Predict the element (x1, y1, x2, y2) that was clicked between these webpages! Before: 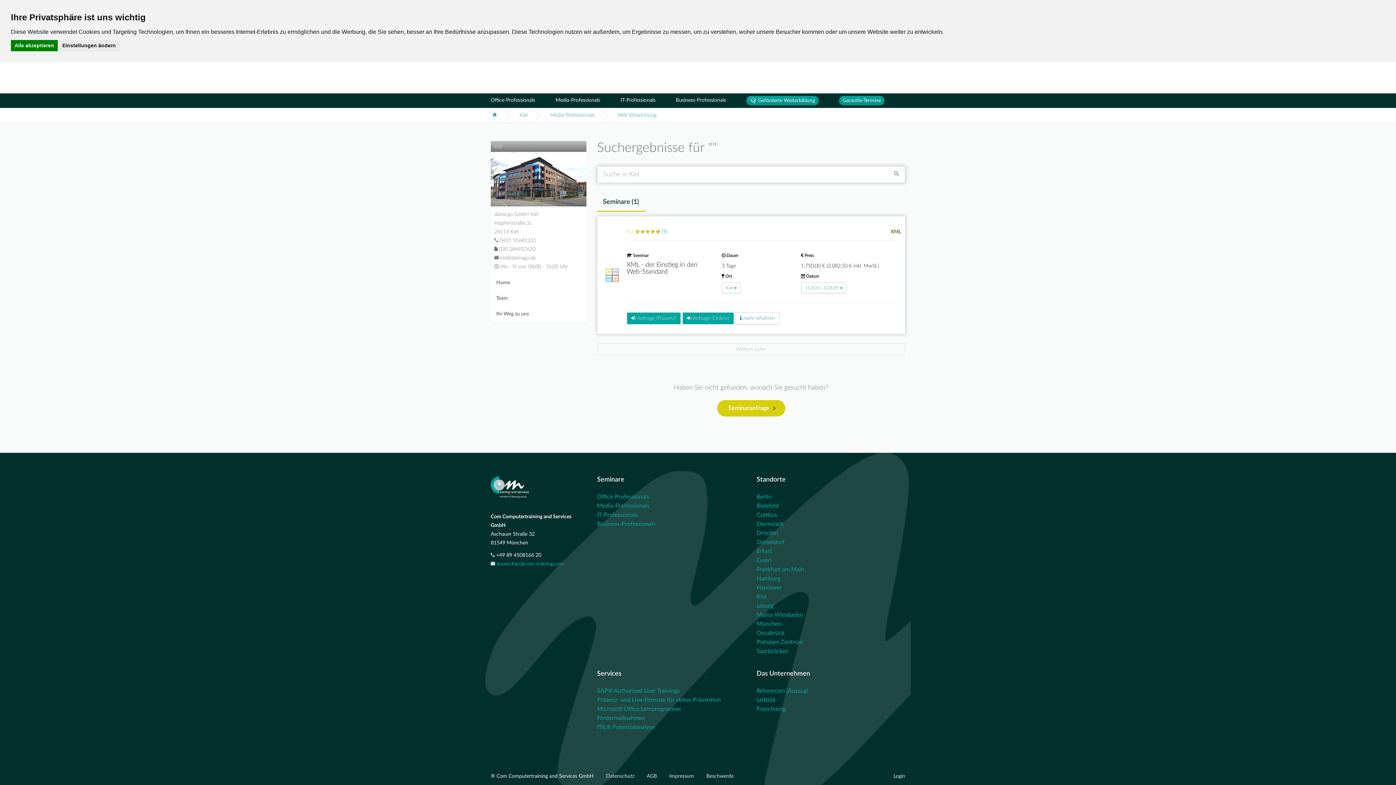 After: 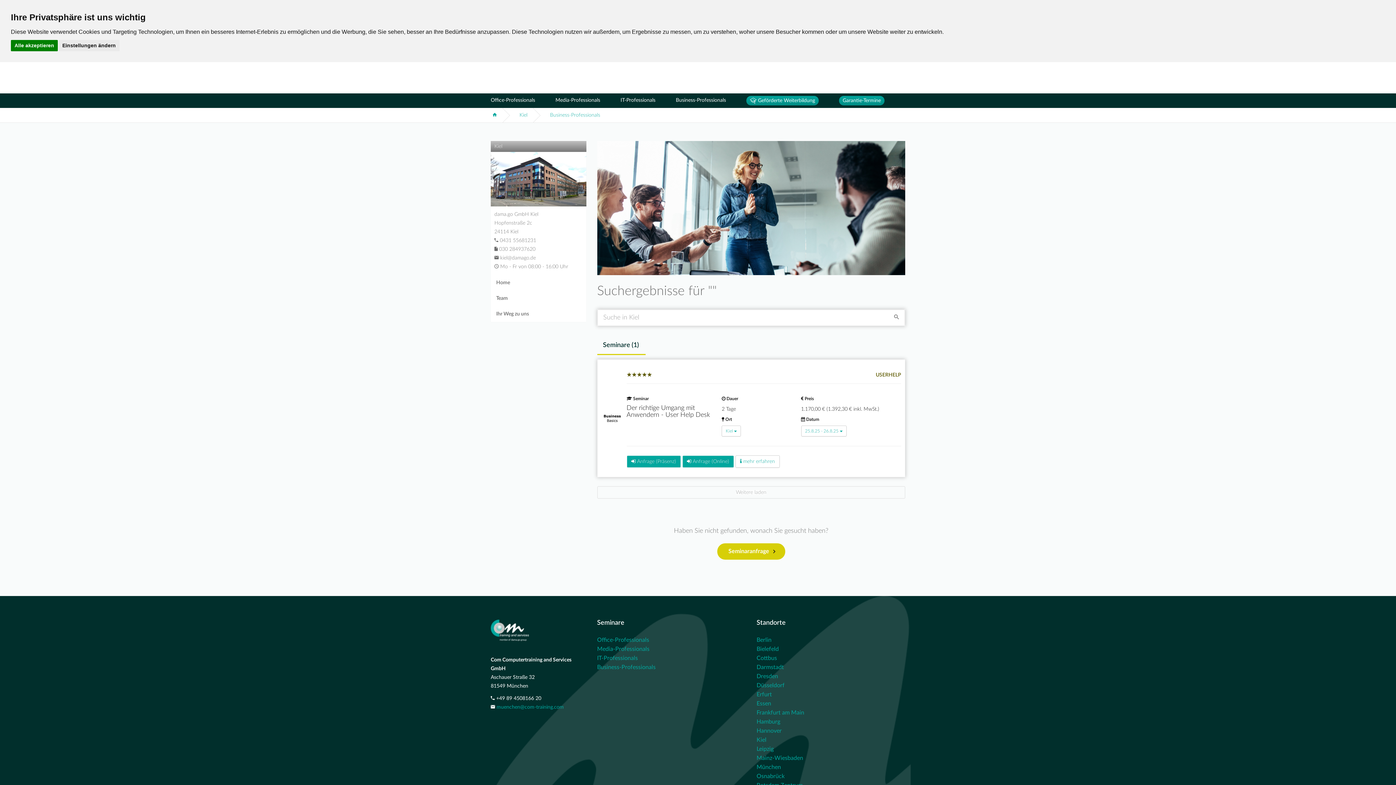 Action: label: Business-Professionals bbox: (676, 97, 726, 102)